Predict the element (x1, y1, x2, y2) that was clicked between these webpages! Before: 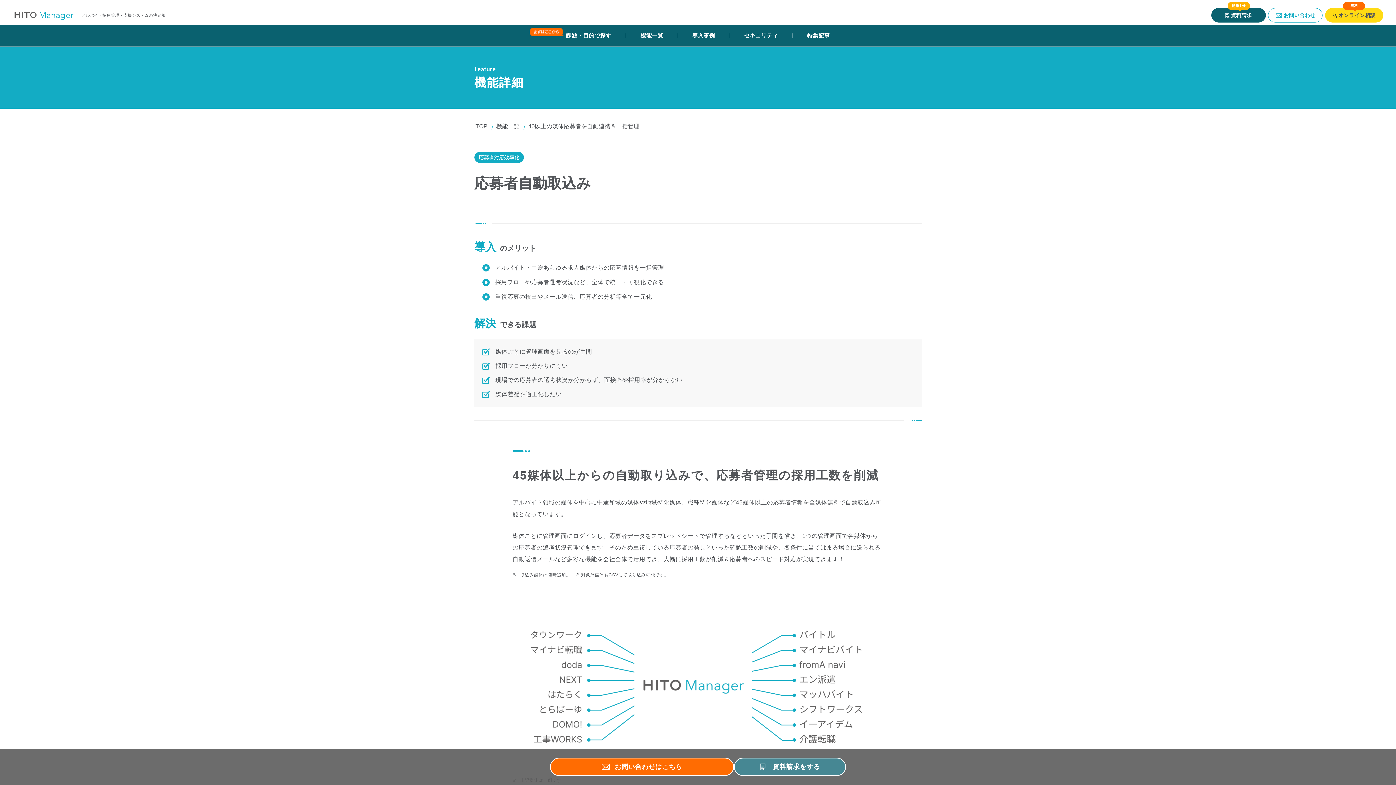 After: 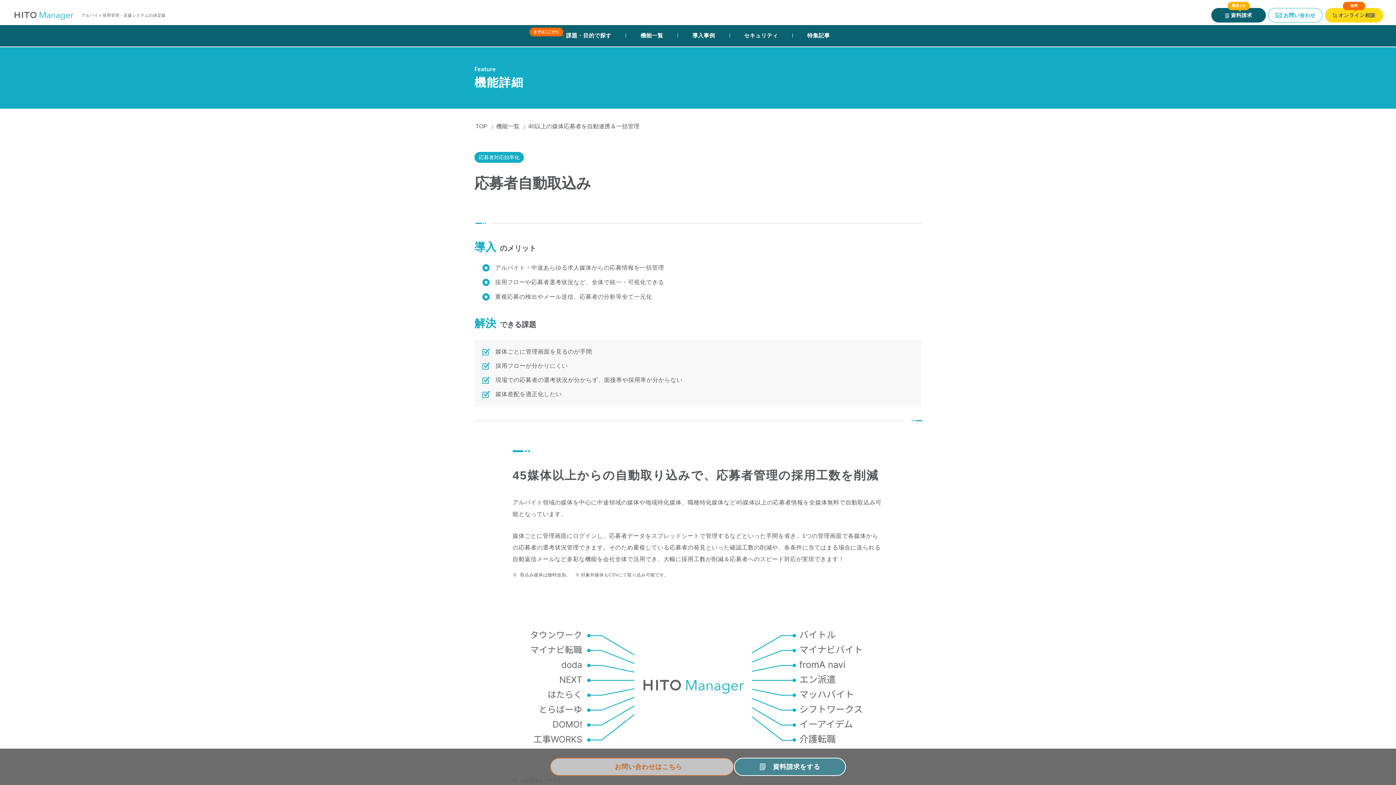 Action: label: お問い合わせはこちら bbox: (550, 758, 734, 776)